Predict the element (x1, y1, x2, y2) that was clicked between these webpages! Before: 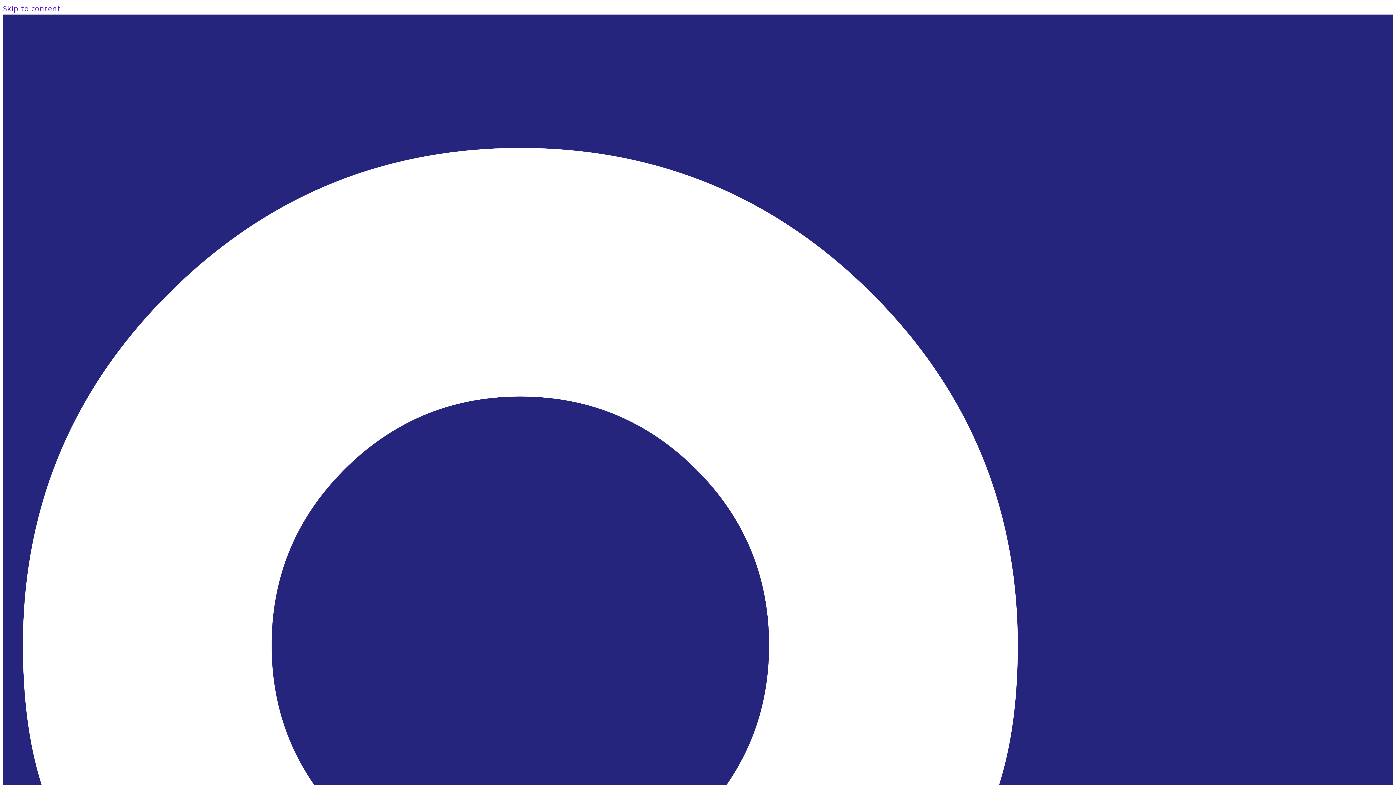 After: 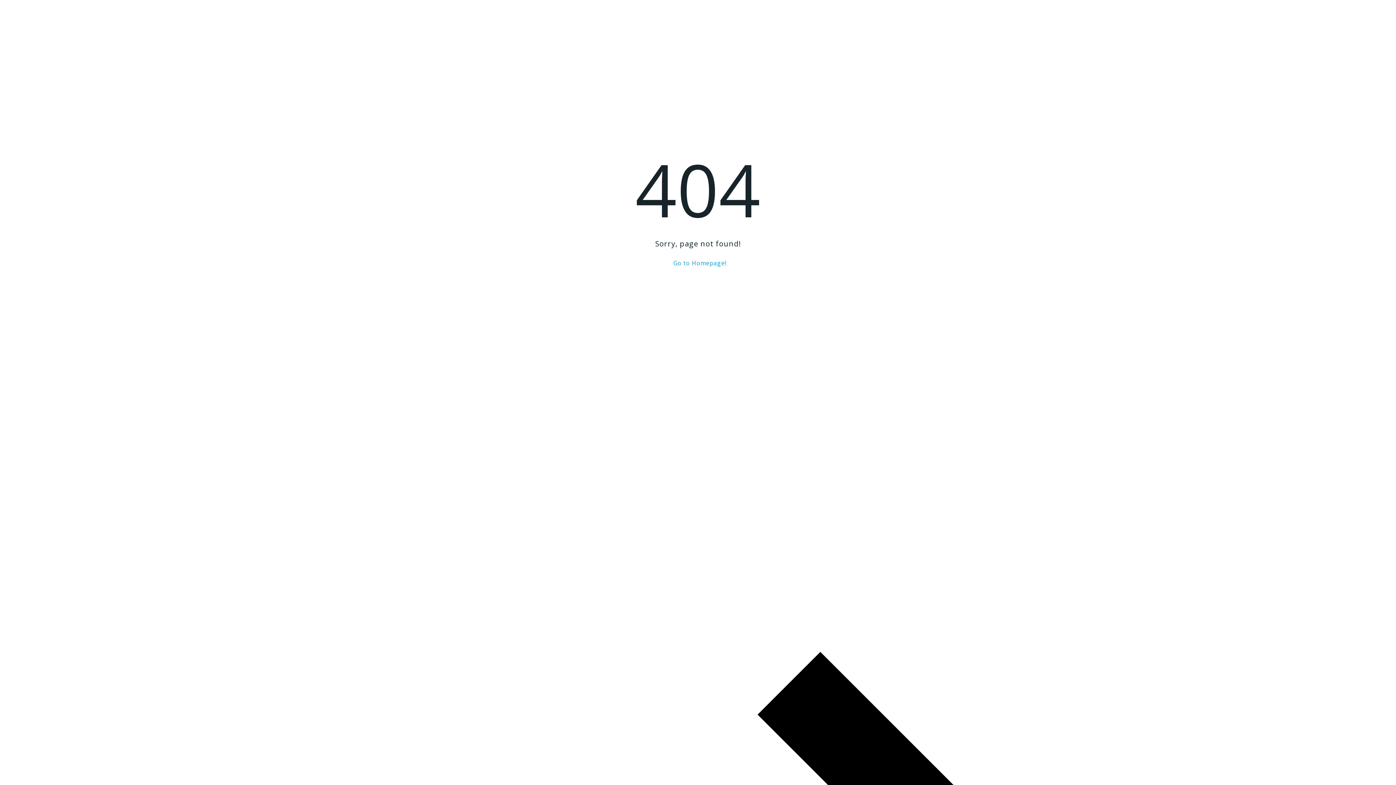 Action: label: Skip to content bbox: (2, 3, 60, 13)